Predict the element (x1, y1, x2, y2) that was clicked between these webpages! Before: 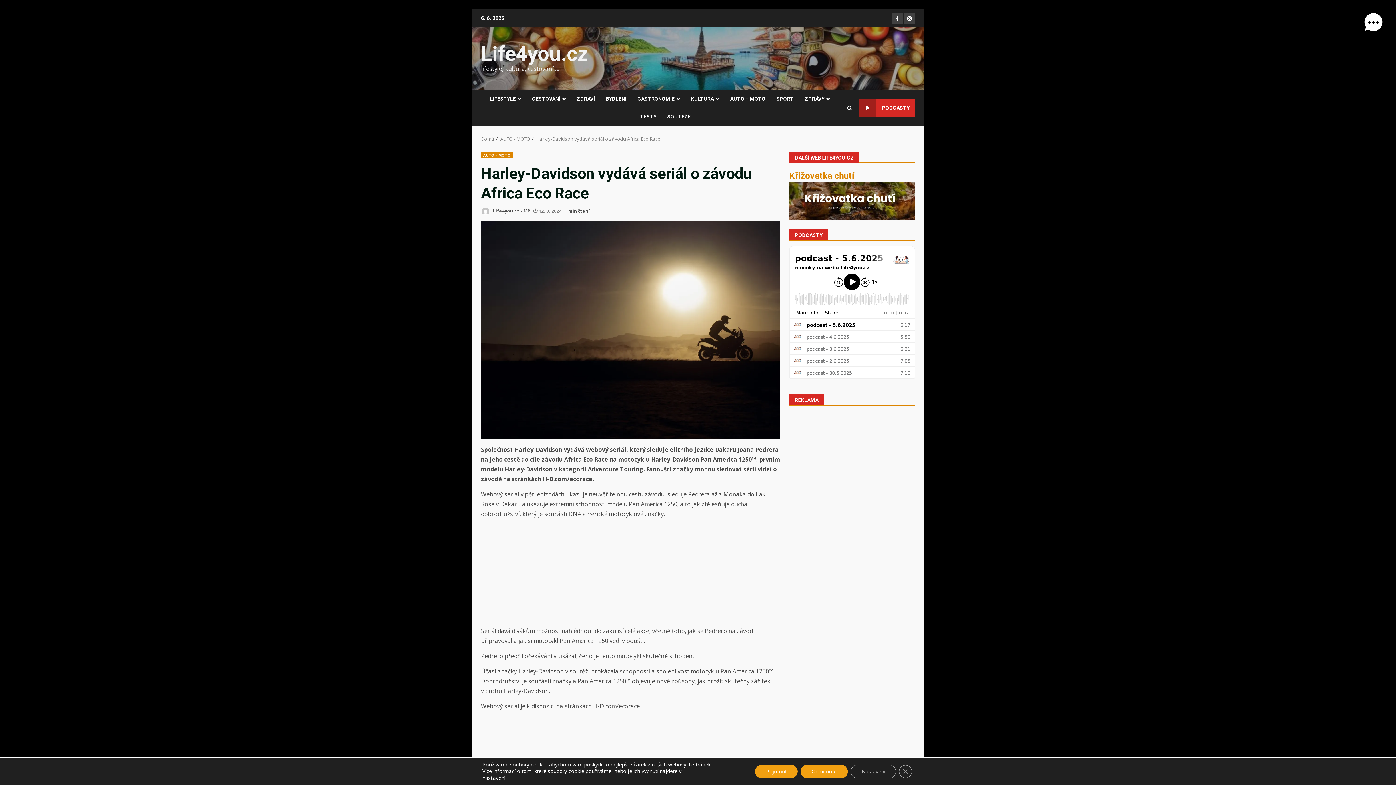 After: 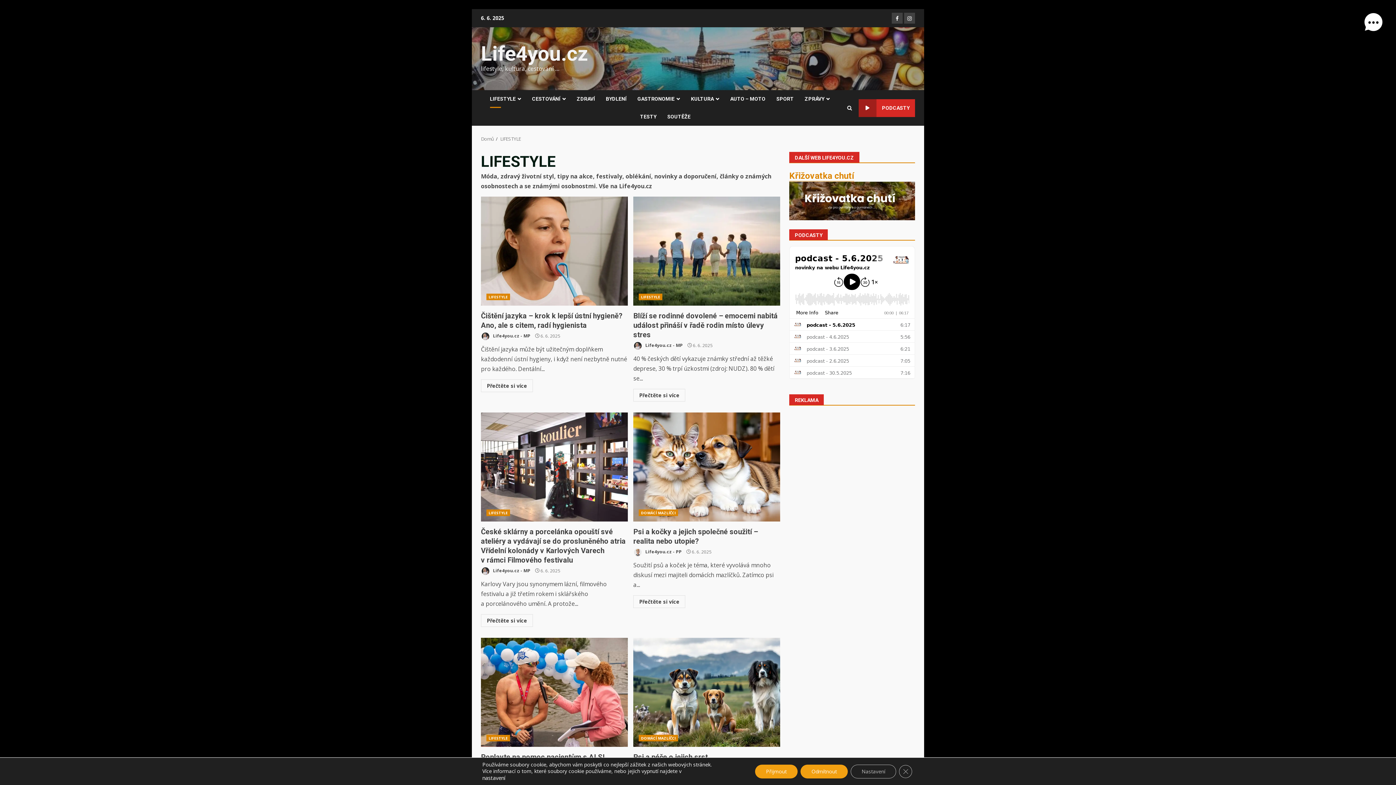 Action: label: LIFESTYLE bbox: (490, 90, 526, 108)